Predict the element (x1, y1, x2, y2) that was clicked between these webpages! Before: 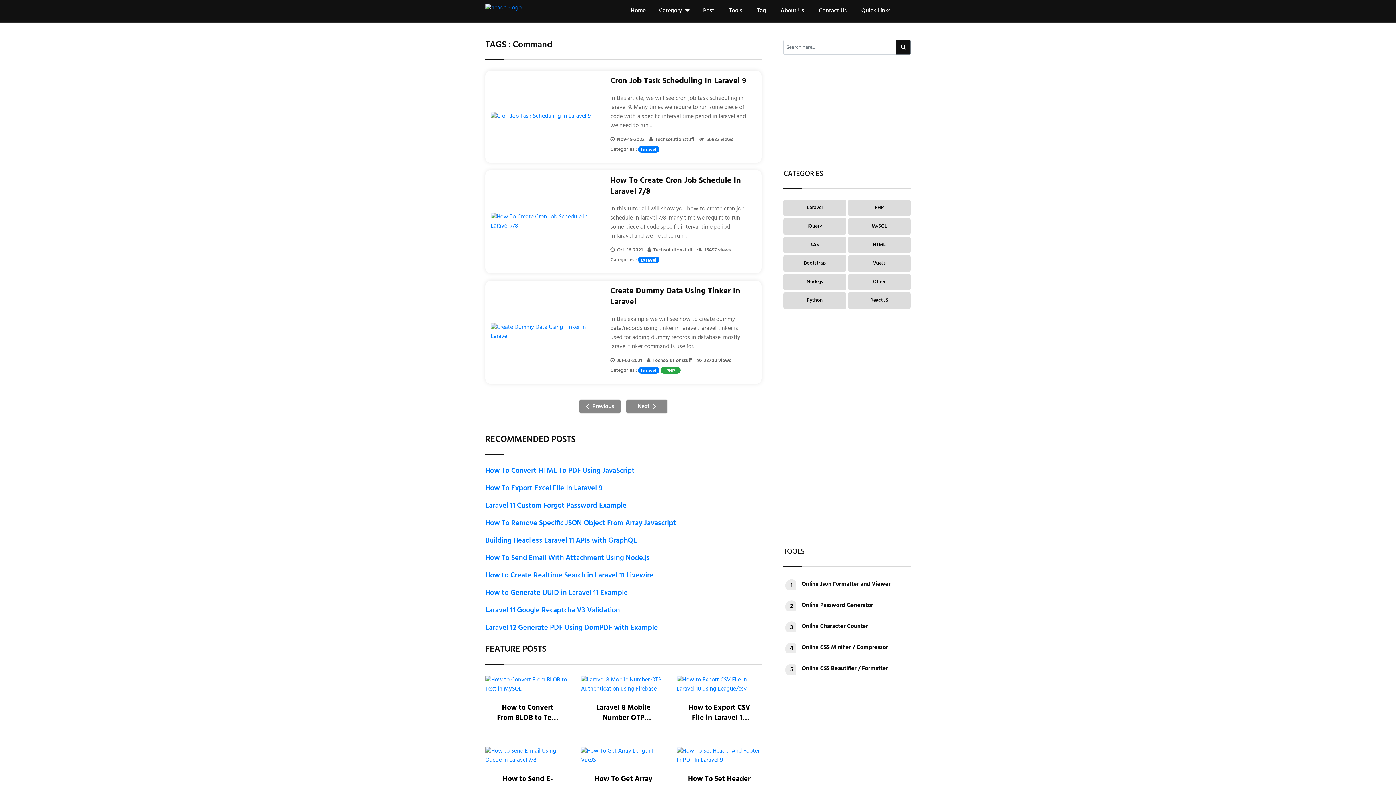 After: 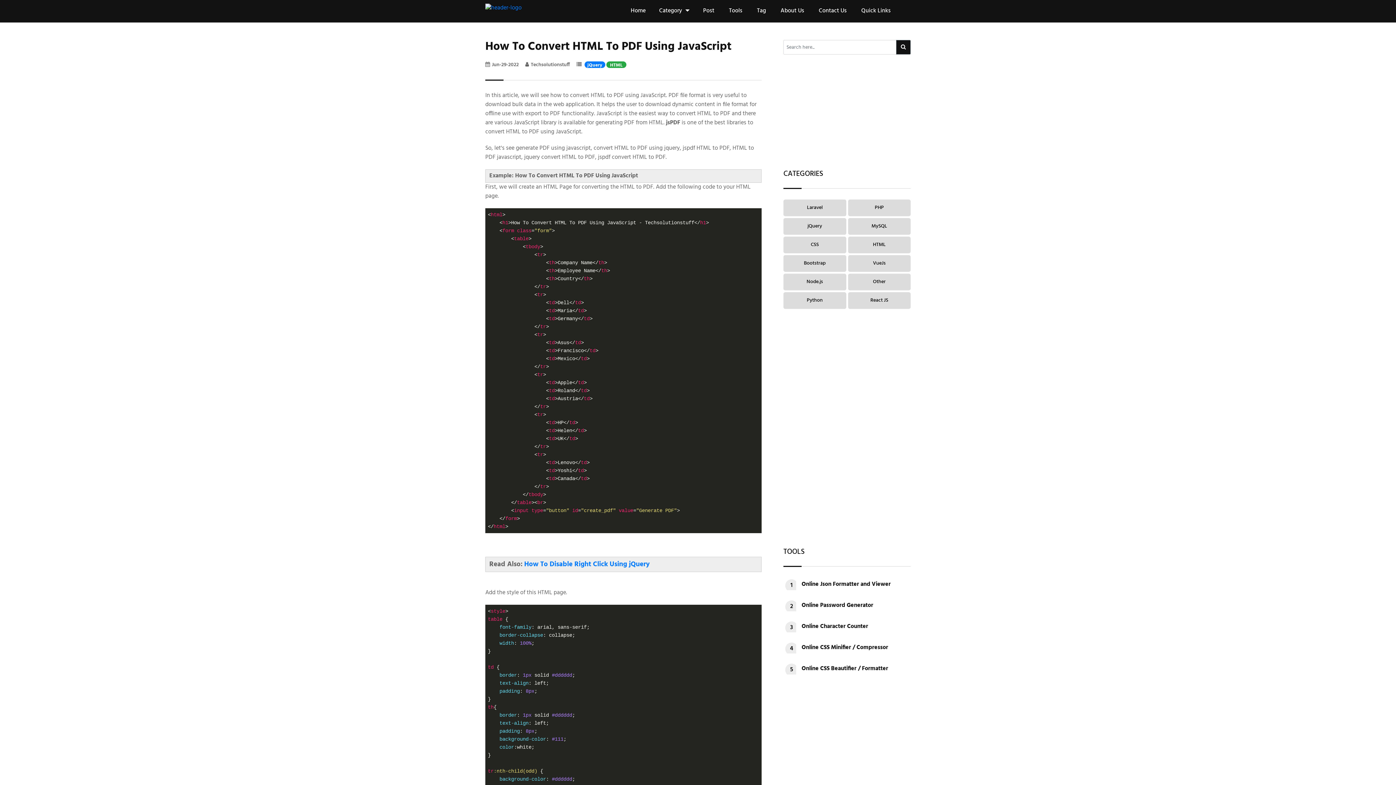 Action: bbox: (485, 465, 634, 477) label: How To Convert HTML To PDF Using JavaScript